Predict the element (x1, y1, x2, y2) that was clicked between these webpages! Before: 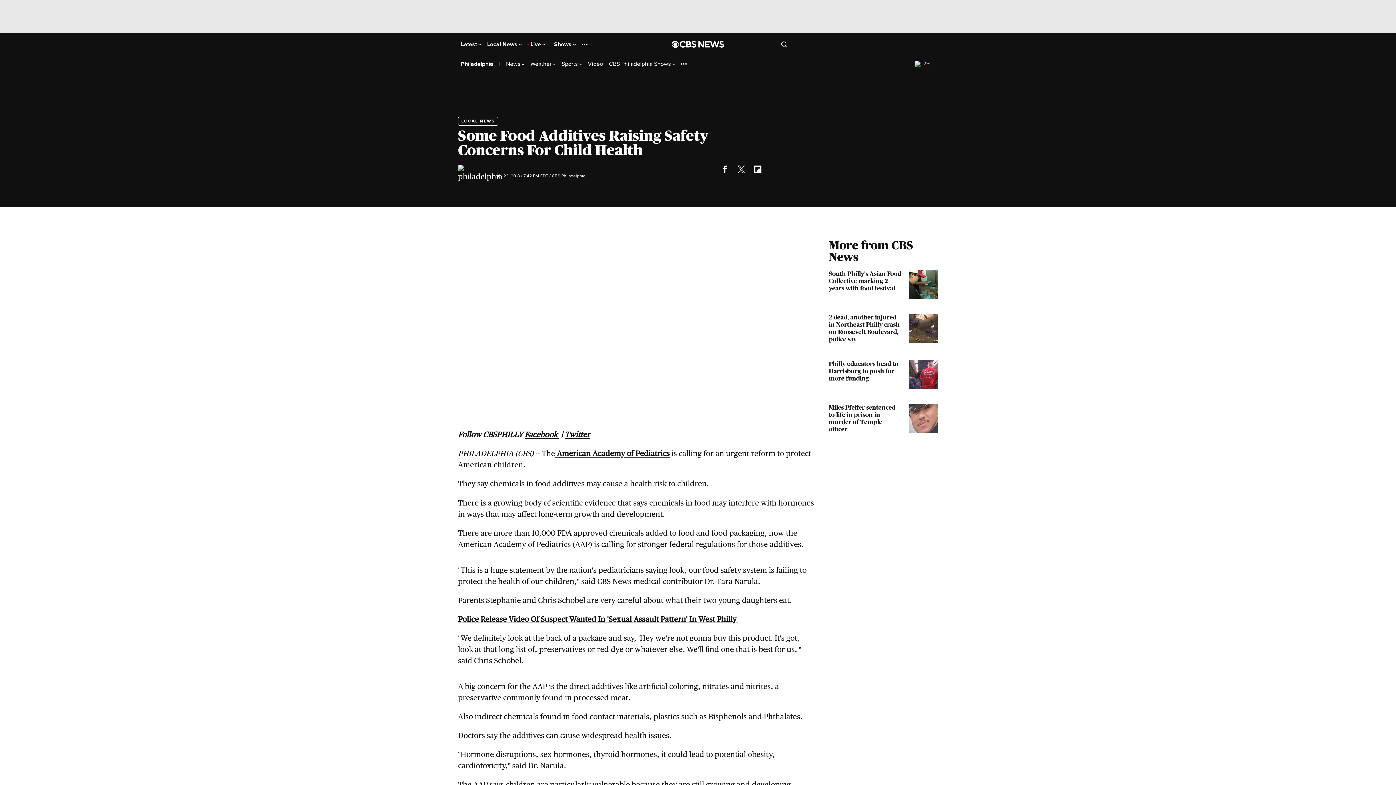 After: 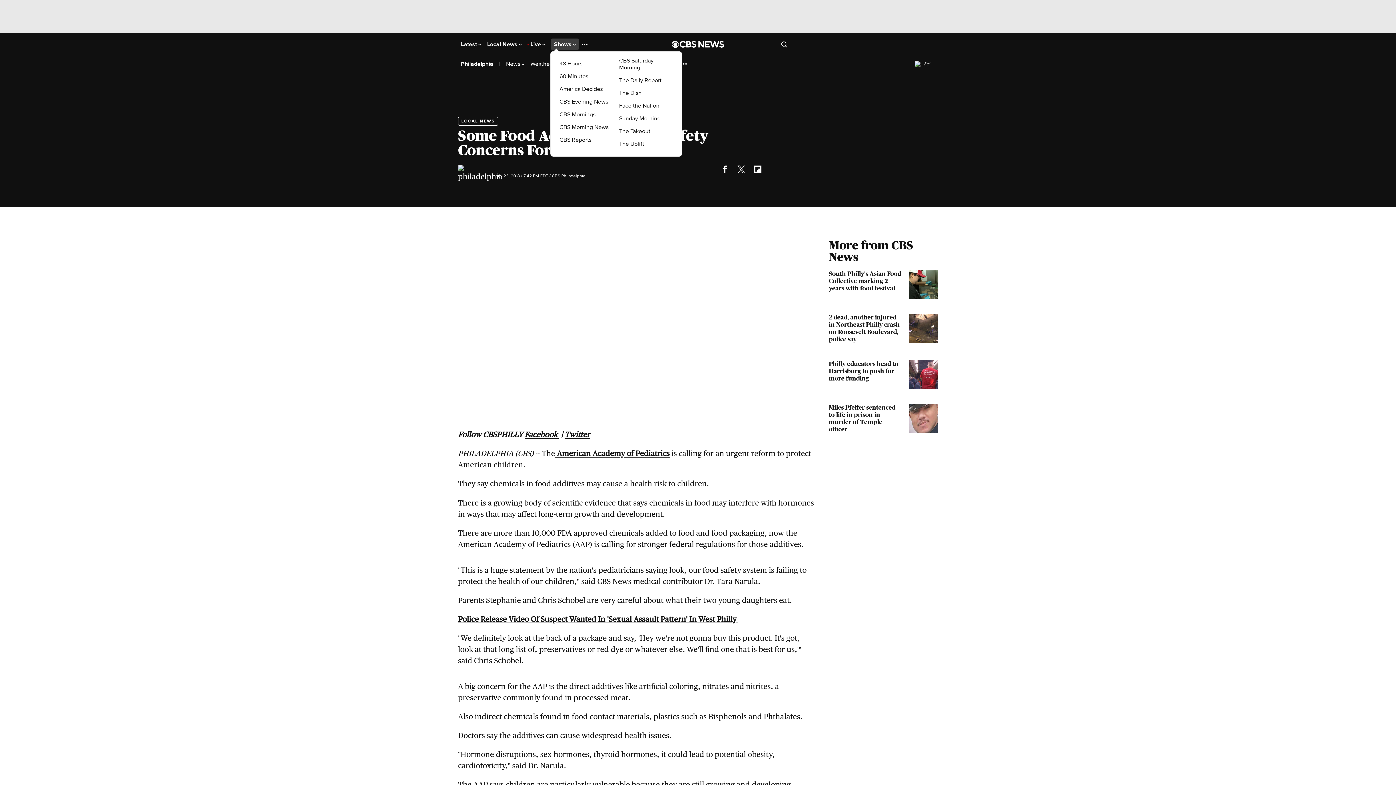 Action: label: Shows  bbox: (554, 41, 576, 47)